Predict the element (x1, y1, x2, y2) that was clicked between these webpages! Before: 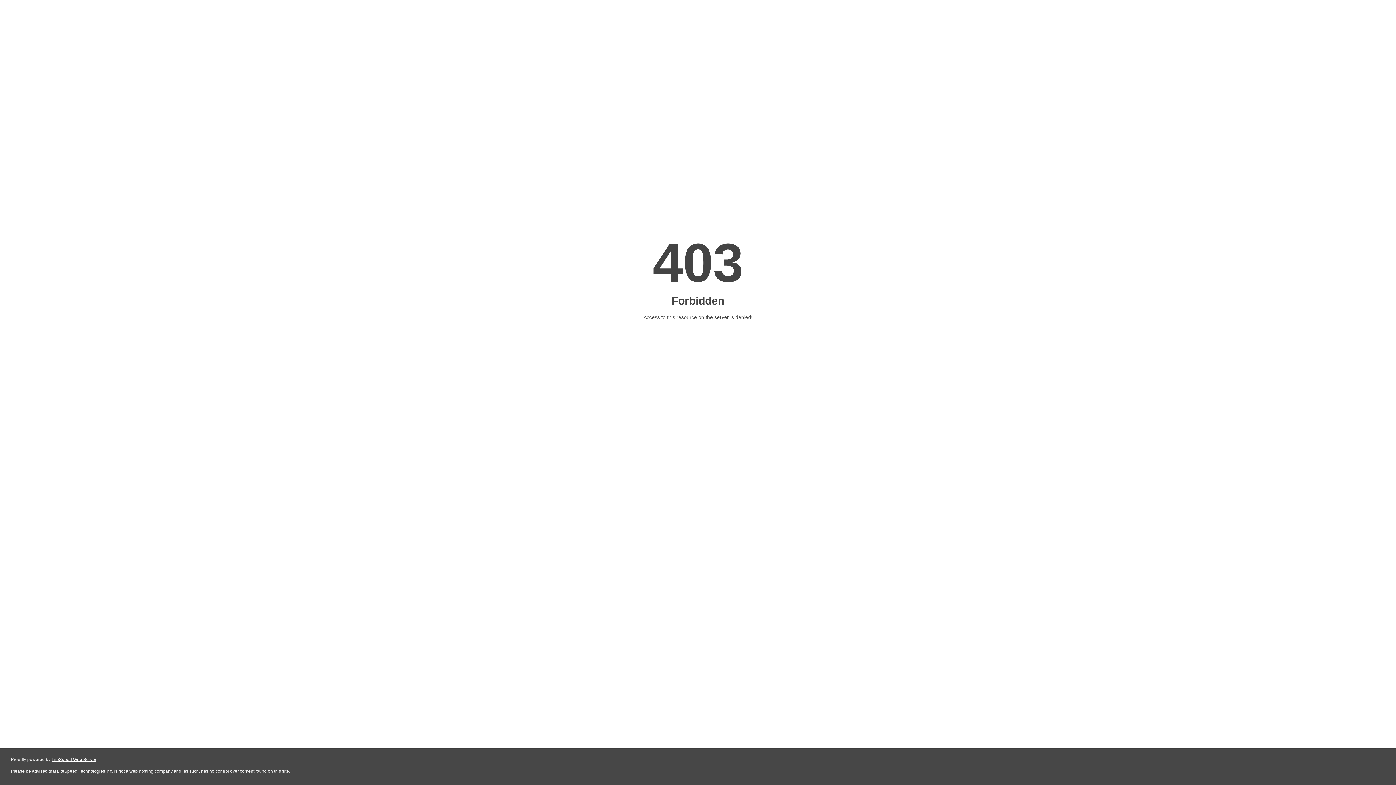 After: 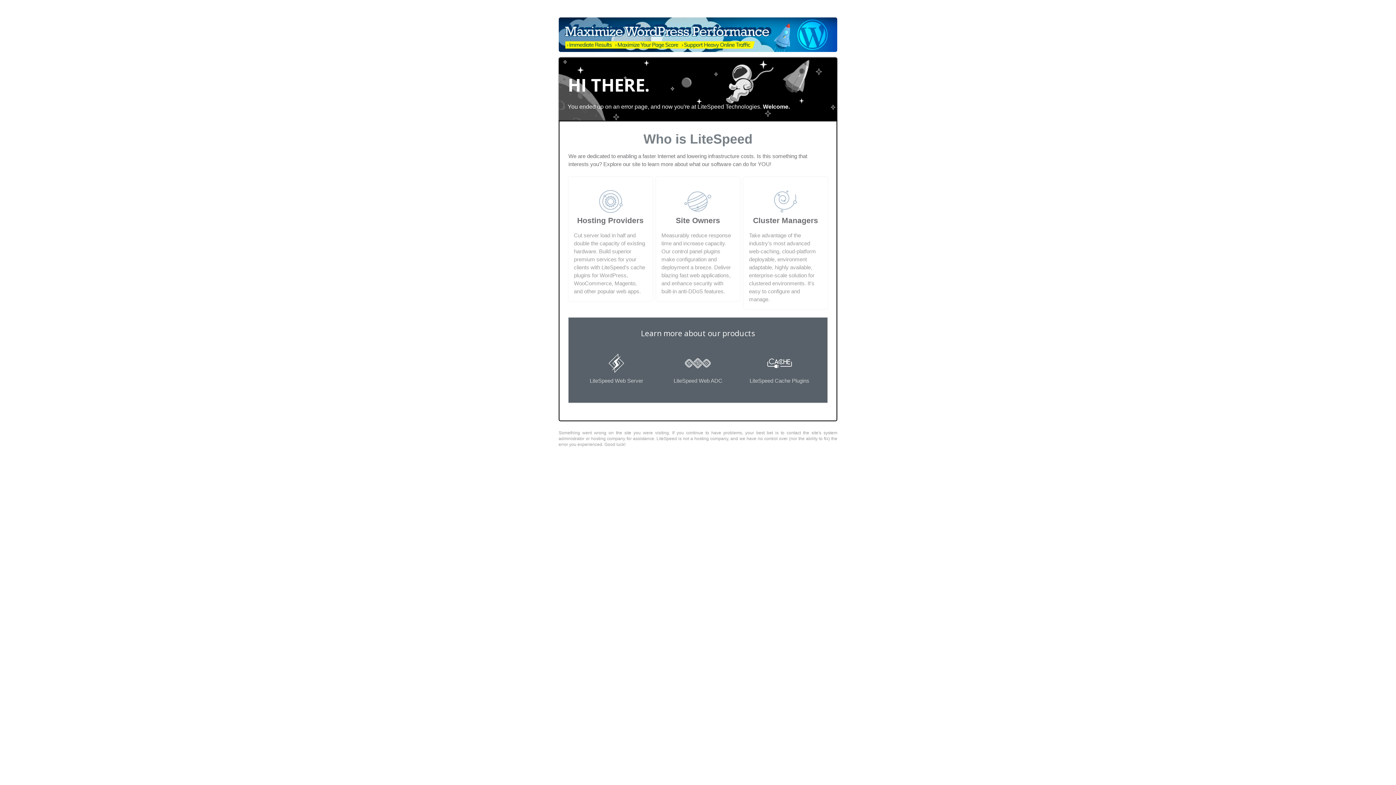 Action: label: LiteSpeed Web Server bbox: (51, 757, 96, 762)